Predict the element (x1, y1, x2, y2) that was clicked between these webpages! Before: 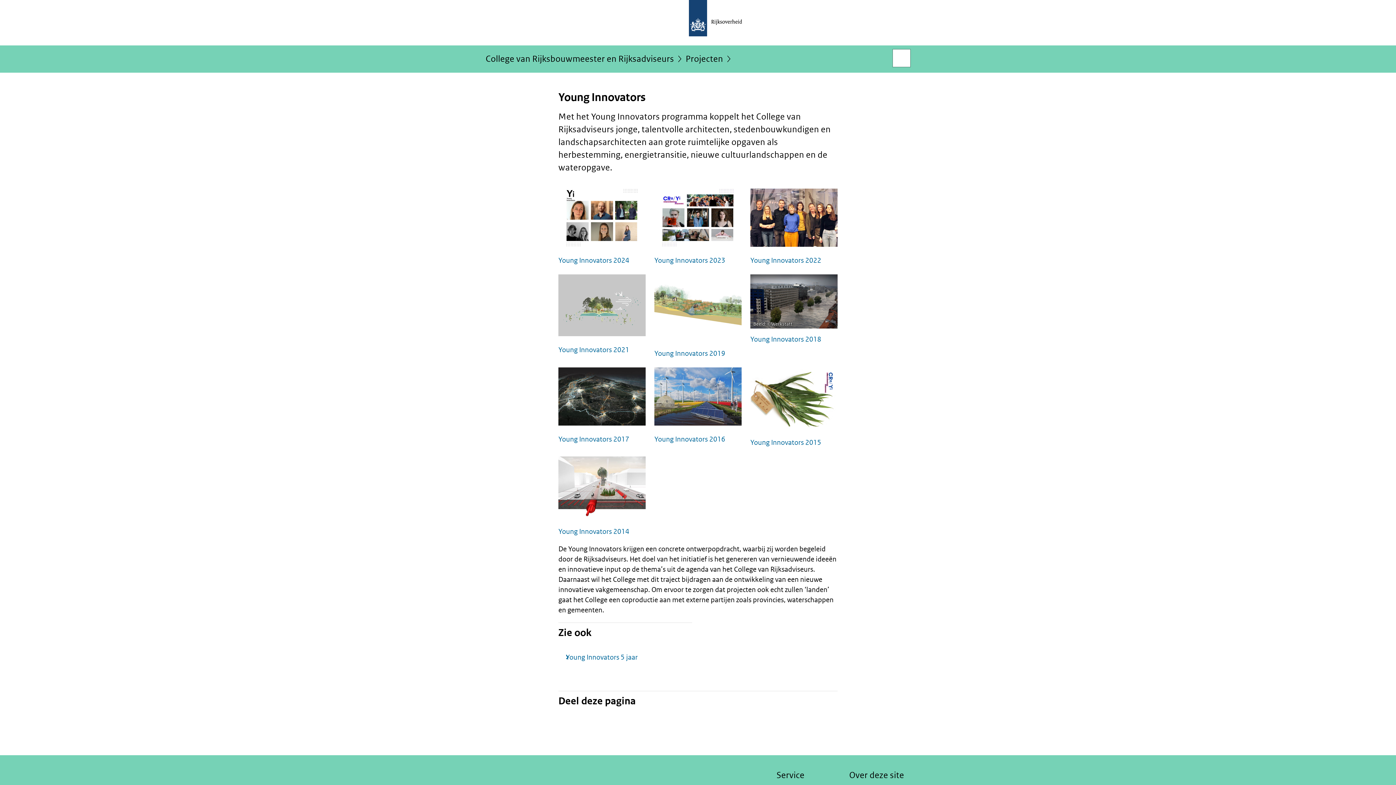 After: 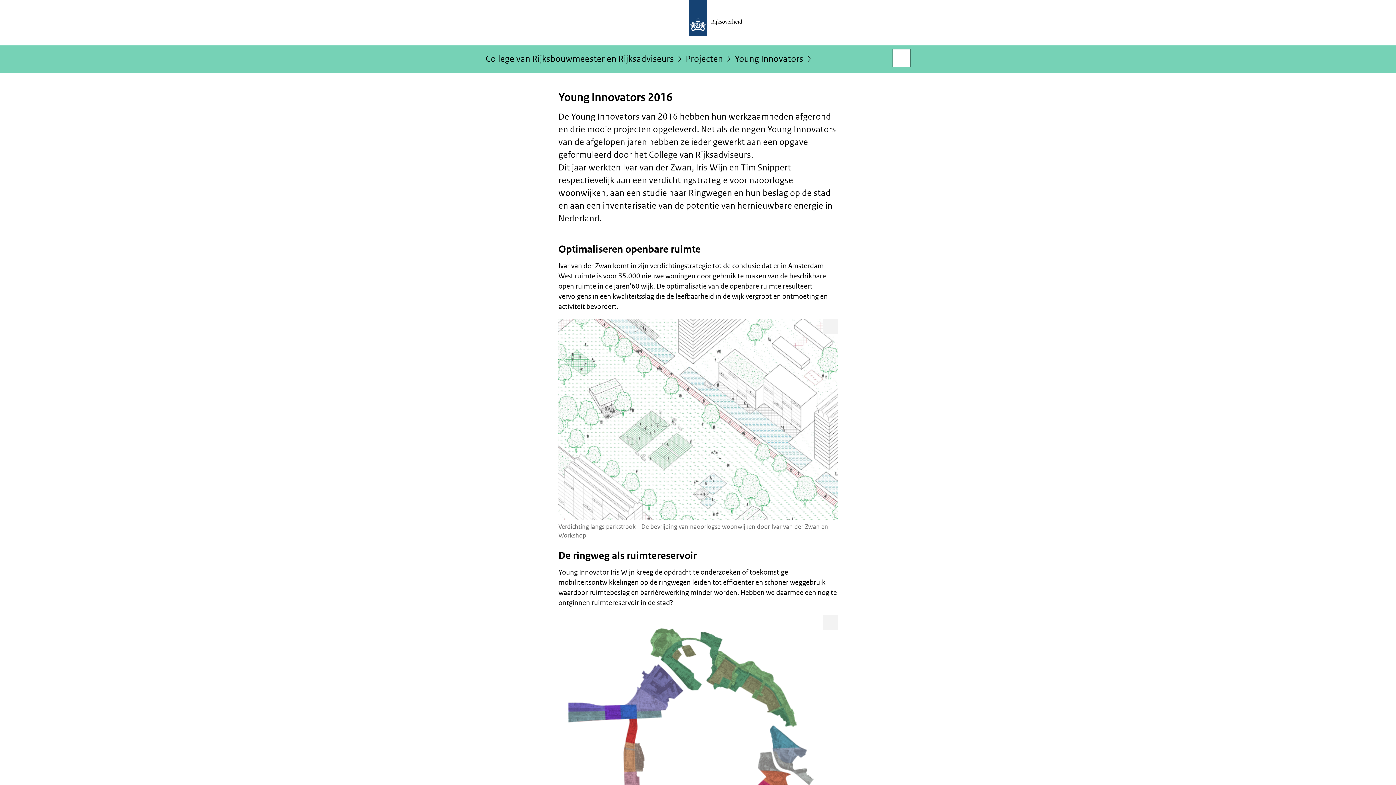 Action: label: Young Innovators 2016 bbox: (654, 367, 741, 447)